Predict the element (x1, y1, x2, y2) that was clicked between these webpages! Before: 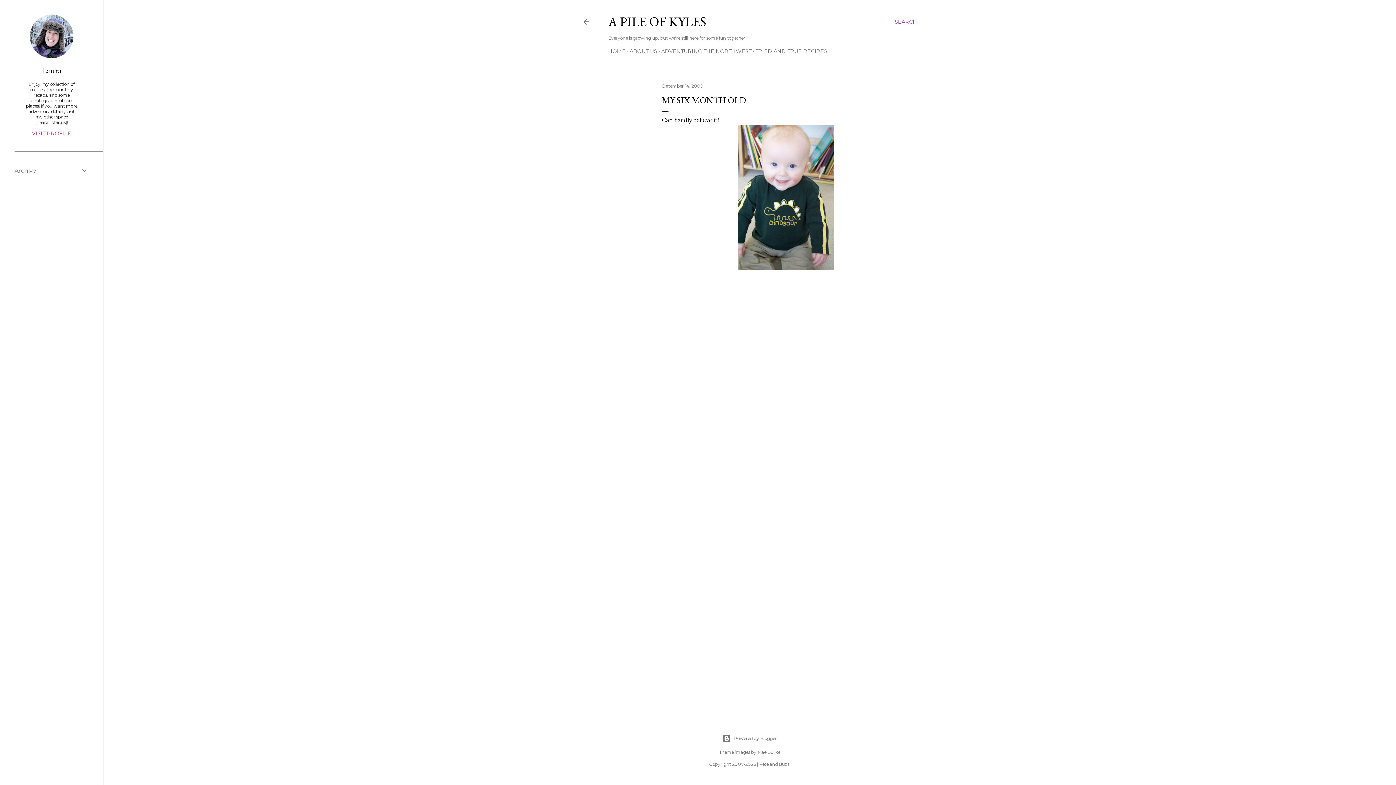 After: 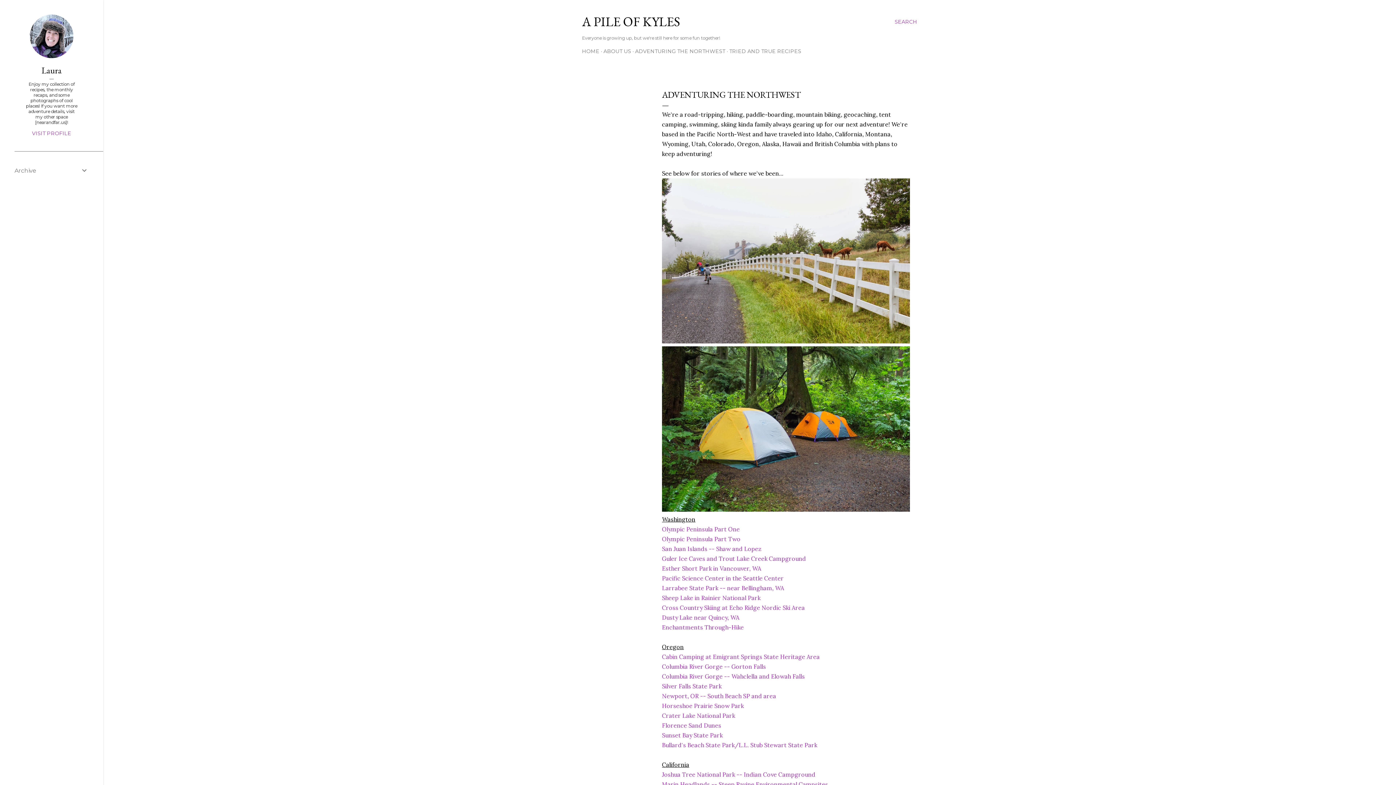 Action: bbox: (661, 48, 751, 54) label: ADVENTURING THE NORTHWEST